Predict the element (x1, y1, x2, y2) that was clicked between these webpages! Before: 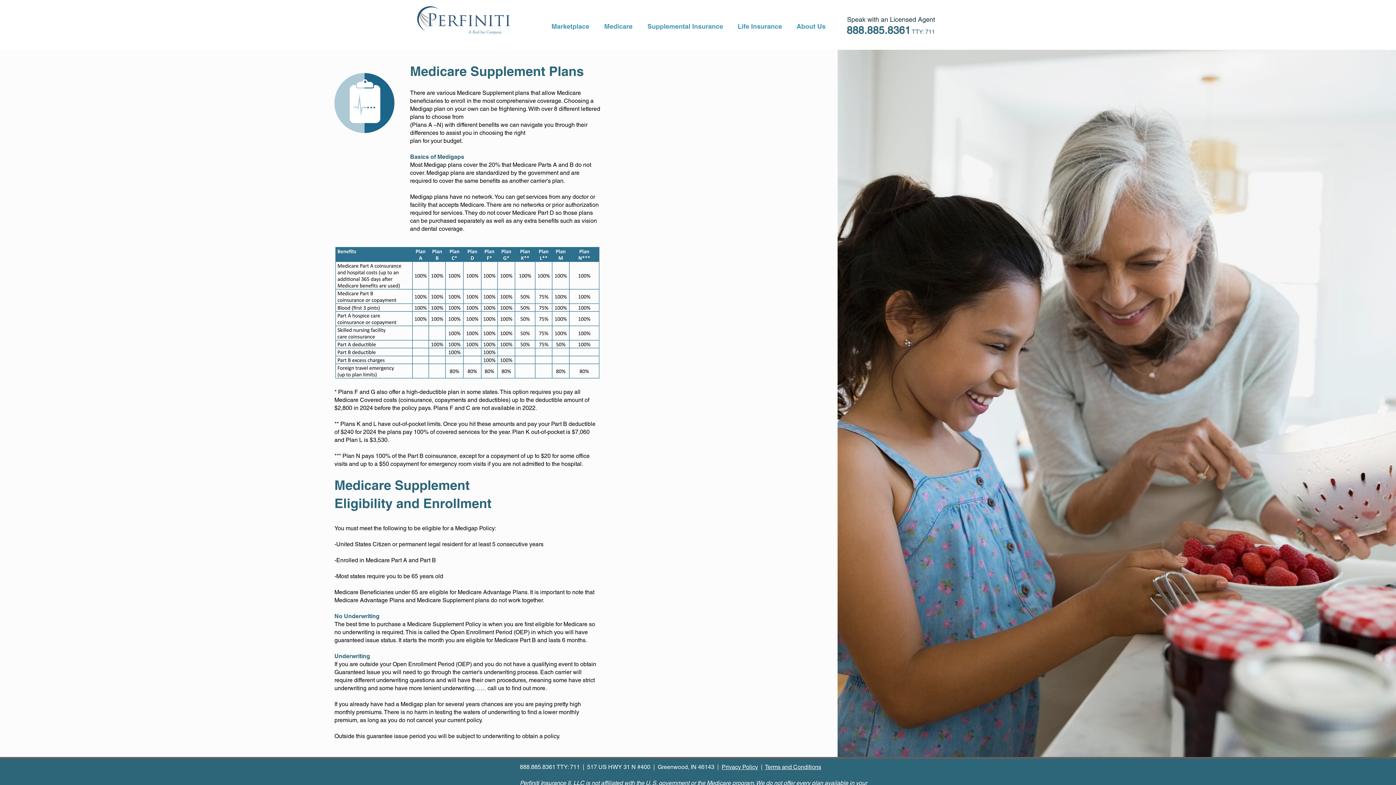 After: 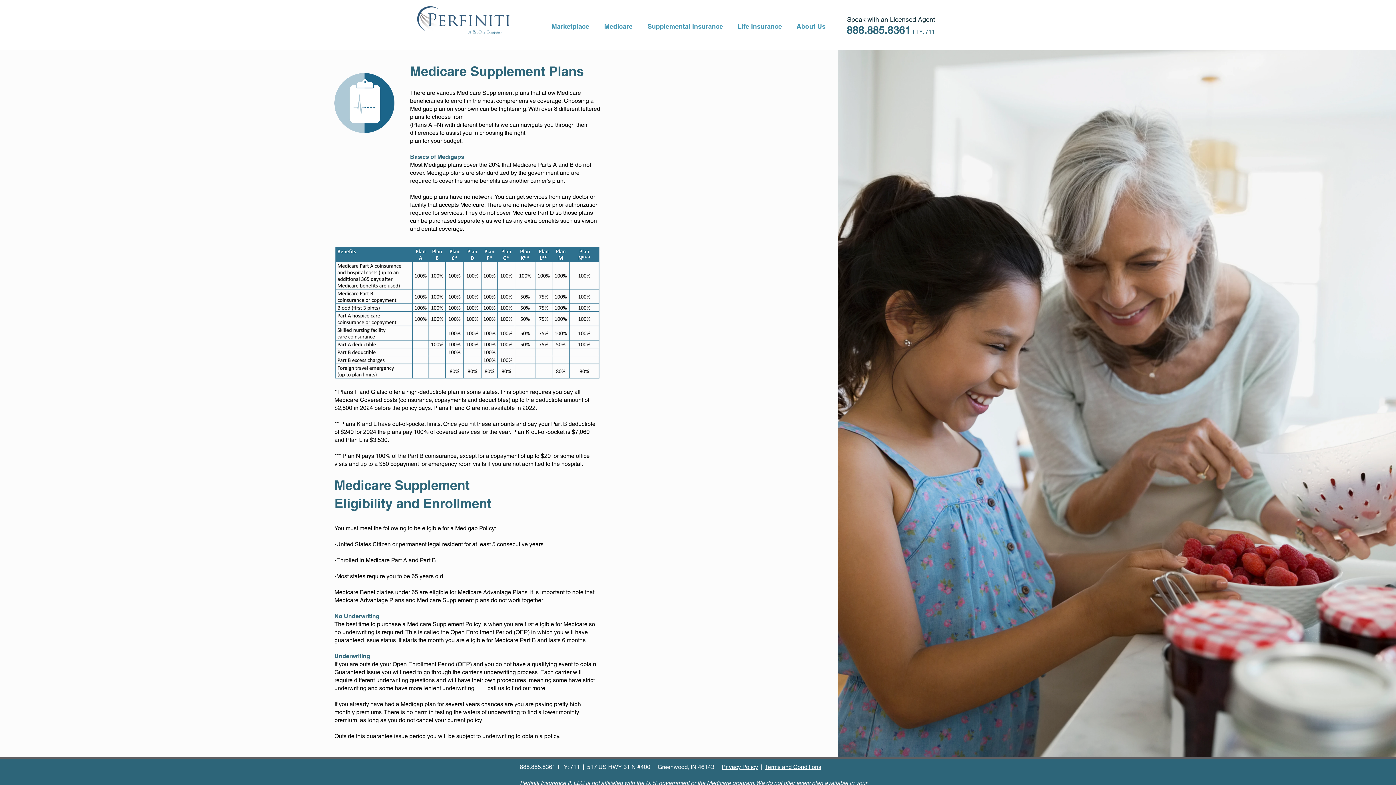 Action: label: Medicare bbox: (598, 19, 642, 33)